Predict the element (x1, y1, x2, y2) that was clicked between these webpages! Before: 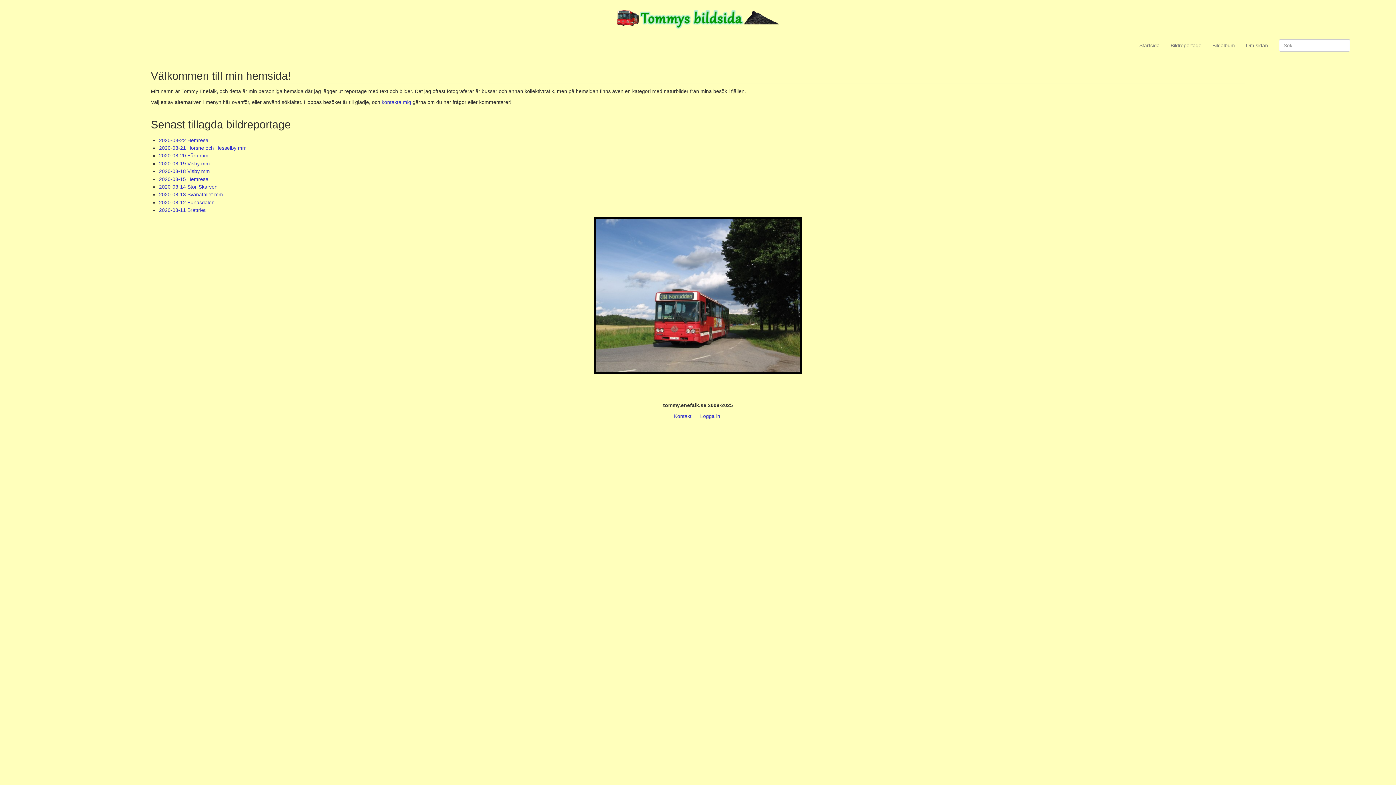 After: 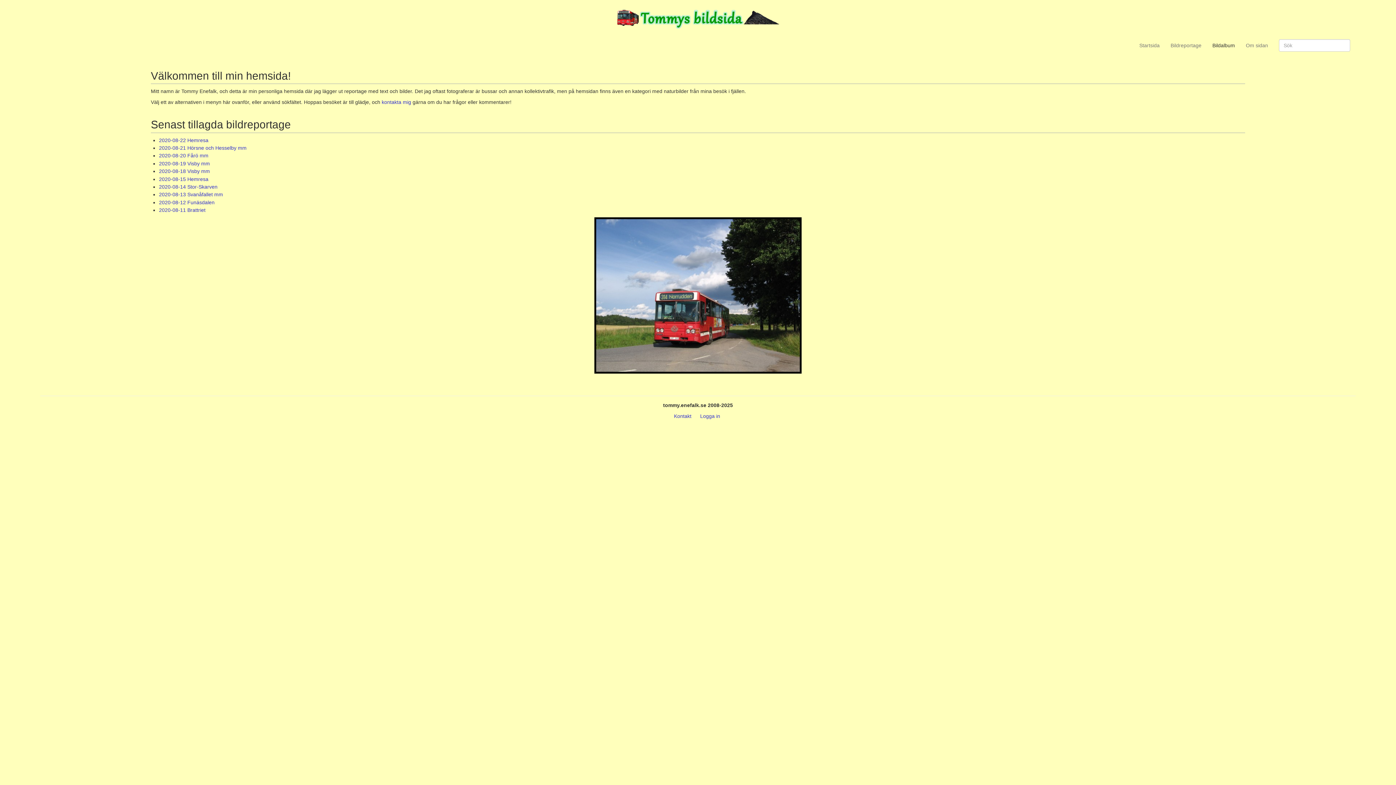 Action: label: Bildalbum bbox: (1207, 36, 1240, 54)